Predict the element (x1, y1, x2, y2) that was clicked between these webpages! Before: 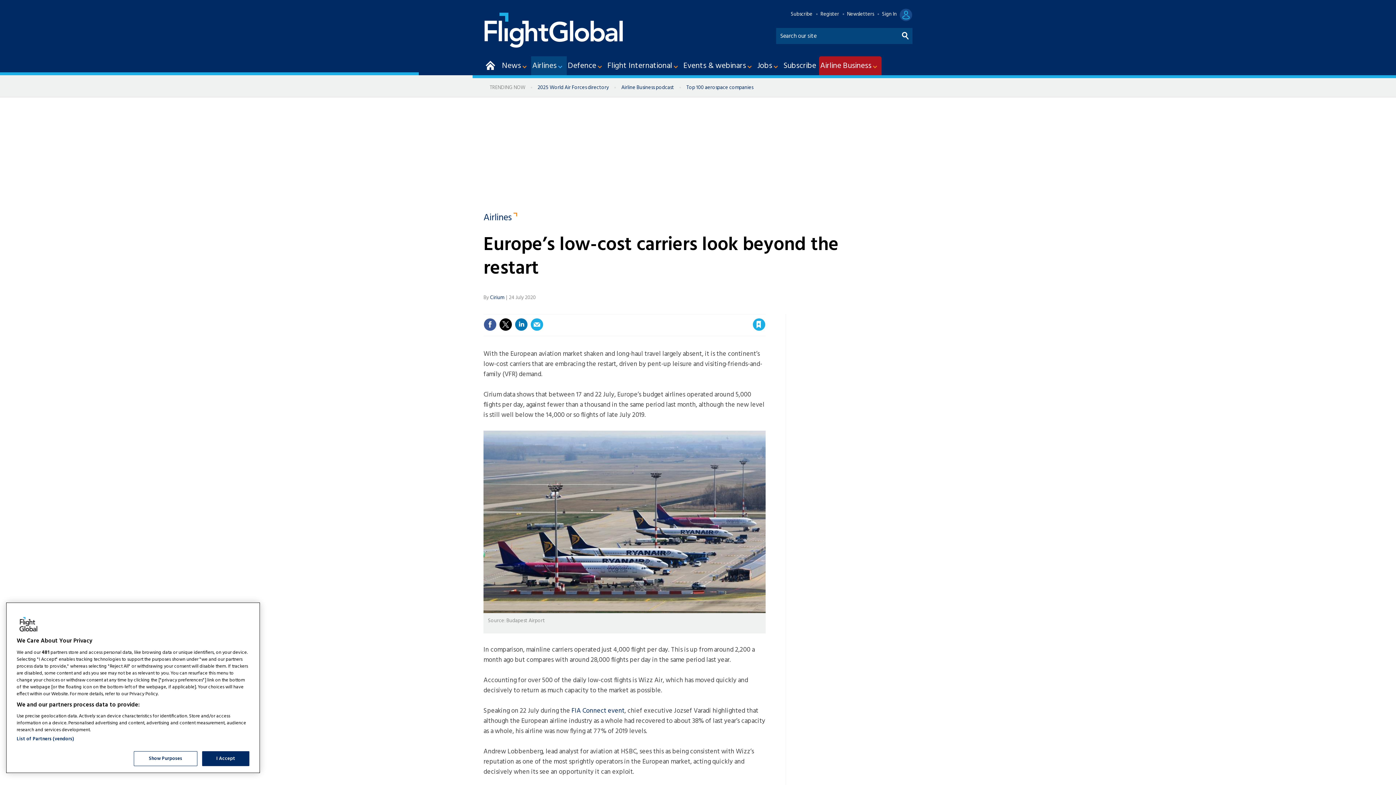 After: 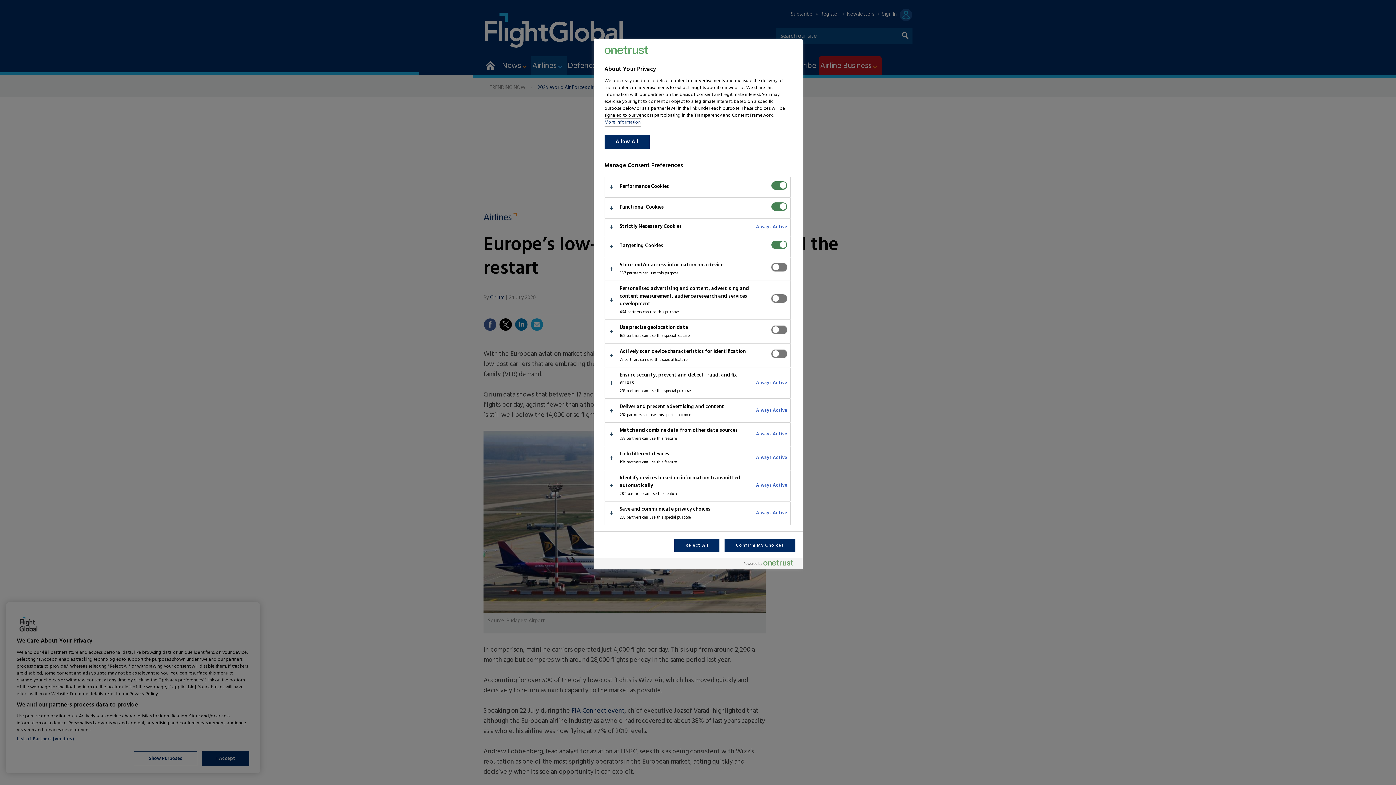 Action: label: Show Purposes bbox: (133, 751, 197, 766)